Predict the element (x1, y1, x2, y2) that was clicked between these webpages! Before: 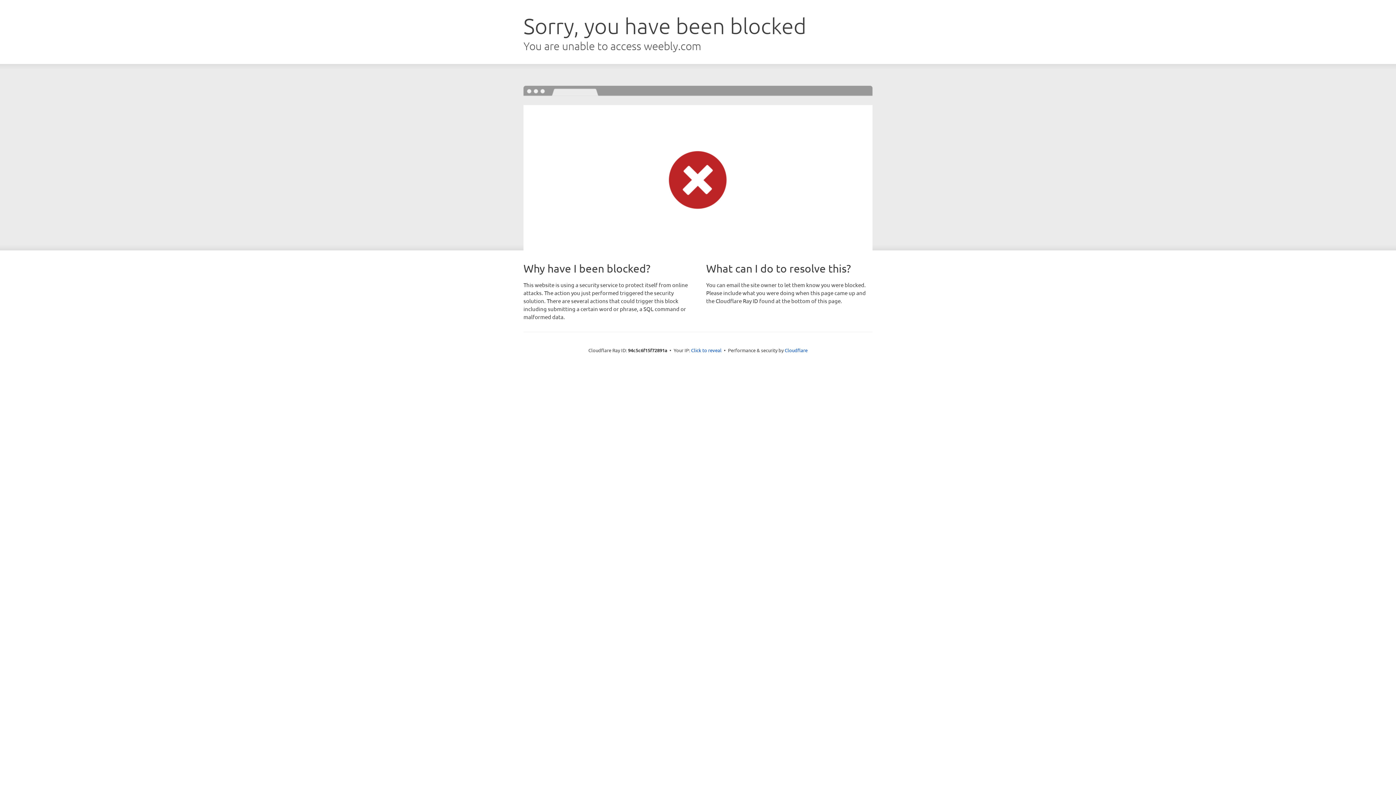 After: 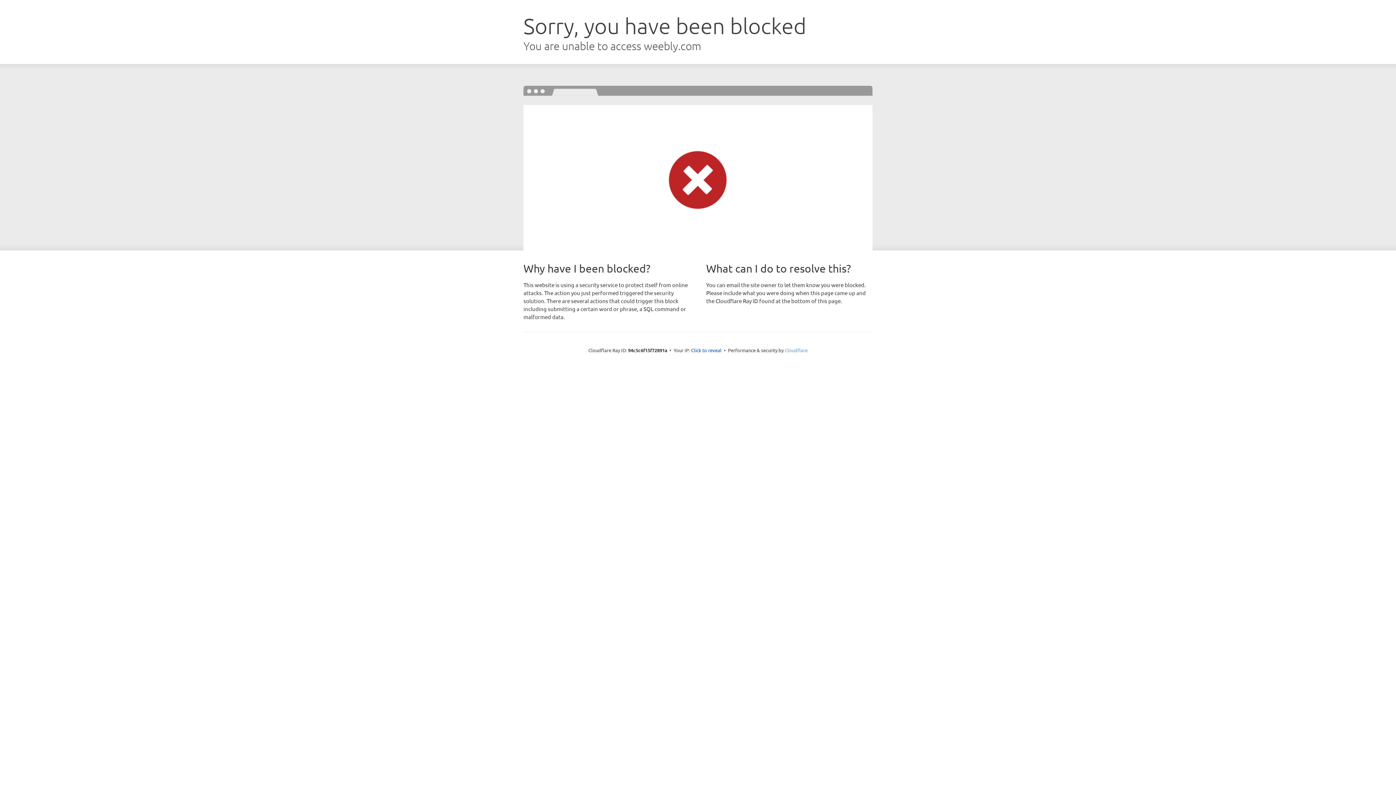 Action: label: Cloudflare bbox: (784, 347, 807, 353)